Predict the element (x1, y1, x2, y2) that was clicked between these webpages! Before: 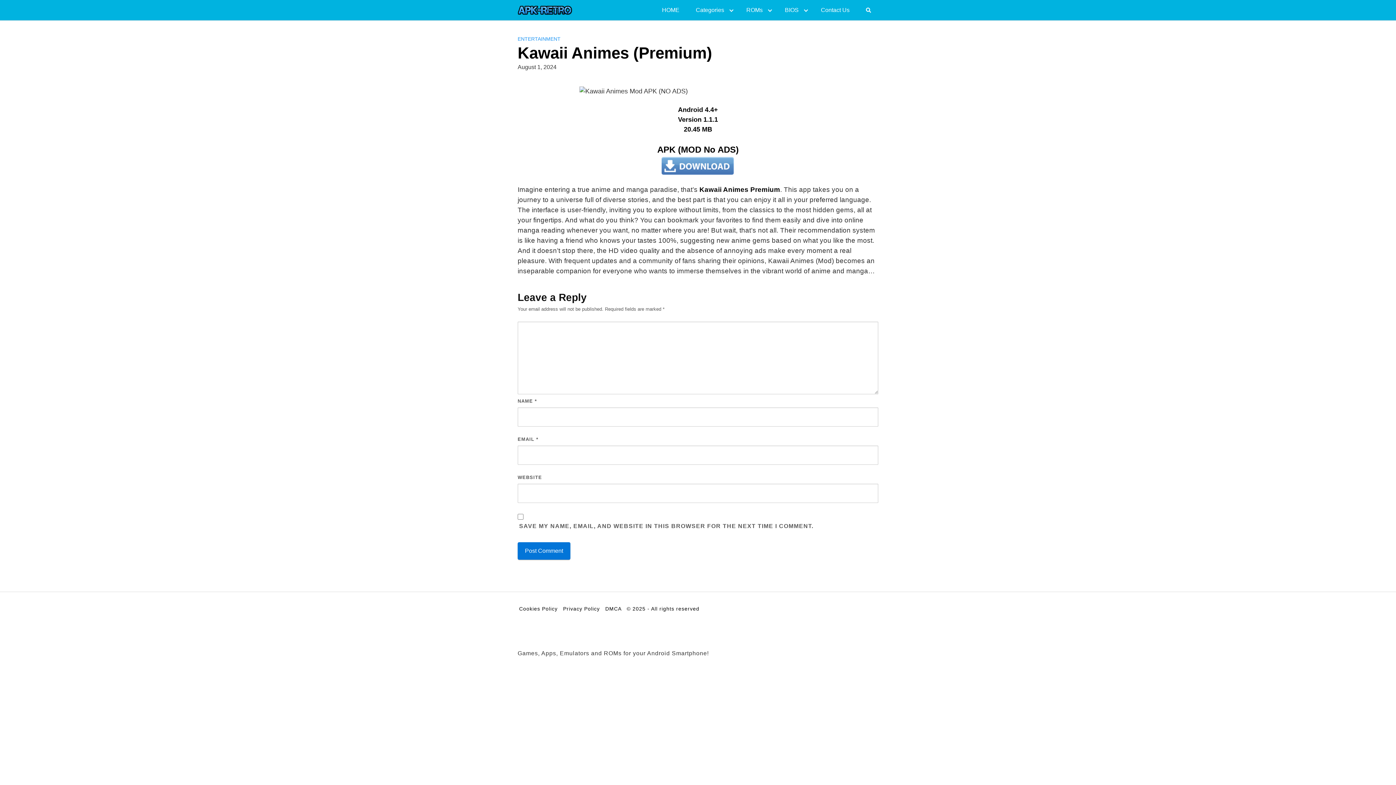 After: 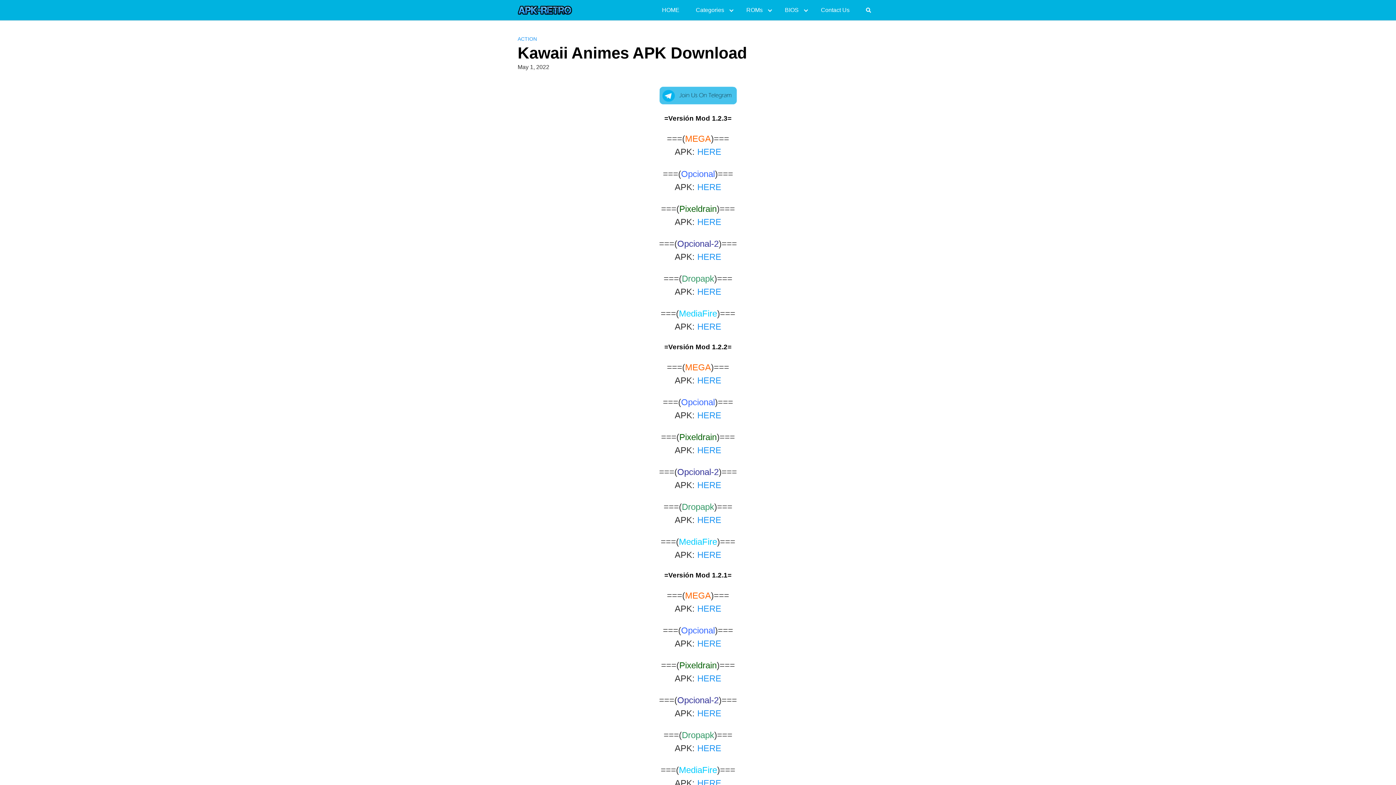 Action: bbox: (517, 156, 878, 175)